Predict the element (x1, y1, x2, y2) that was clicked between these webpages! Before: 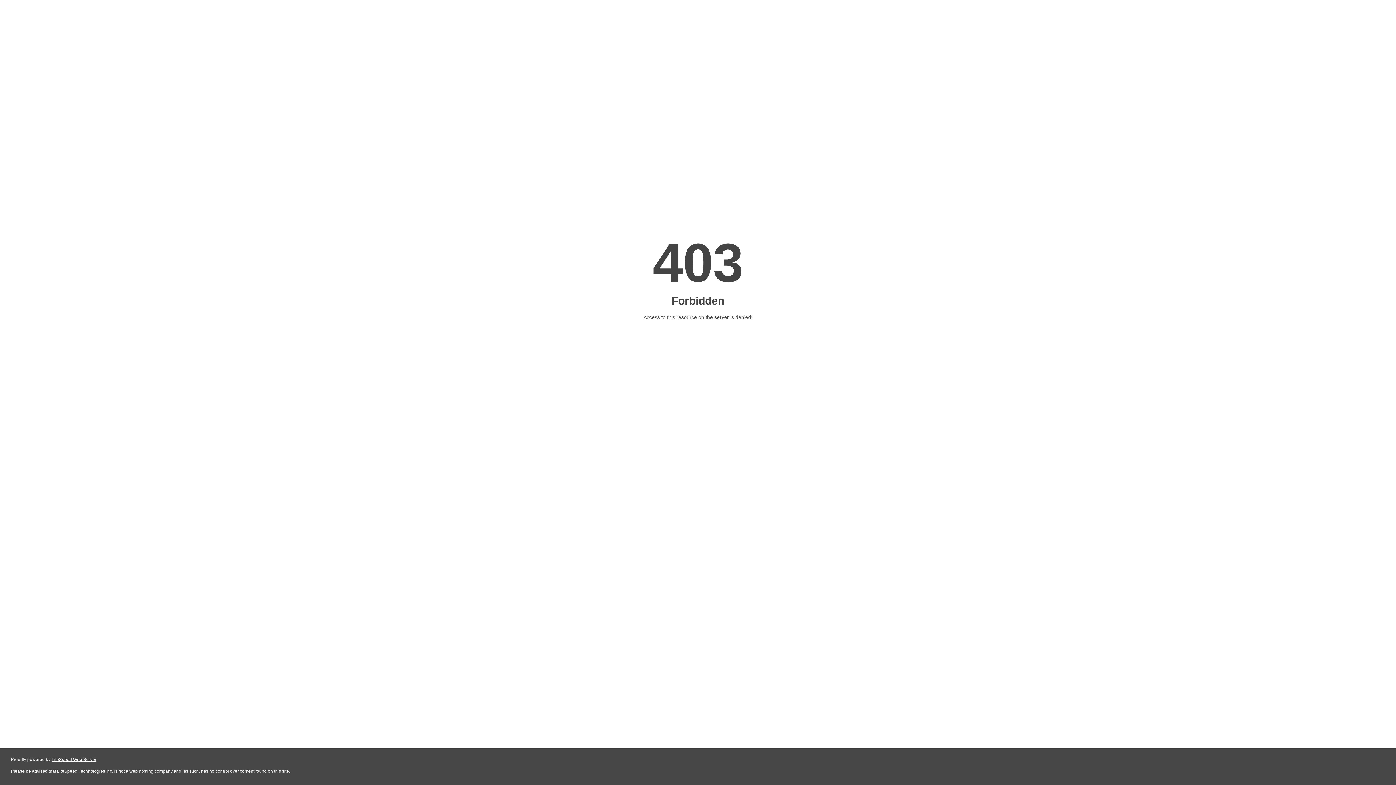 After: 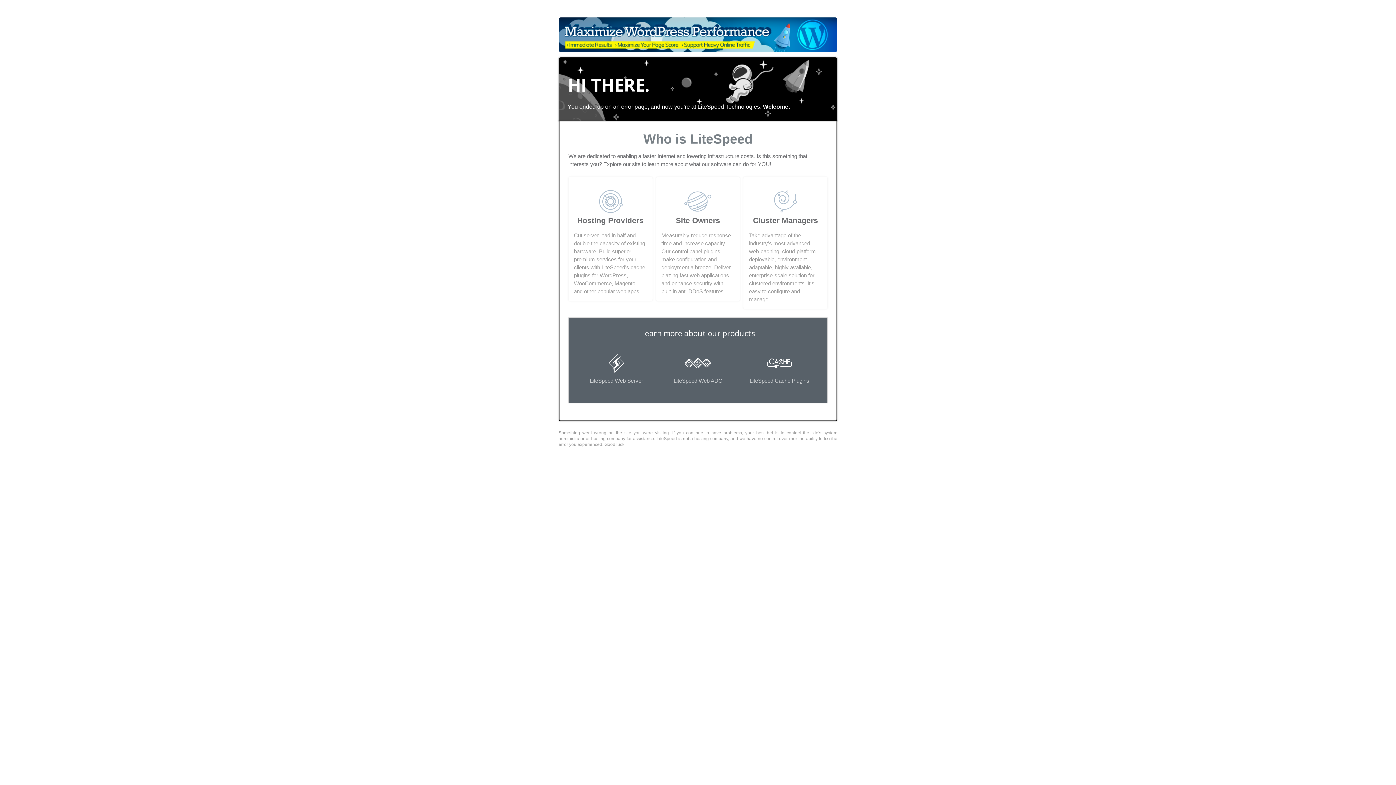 Action: bbox: (51, 757, 96, 762) label: LiteSpeed Web Server